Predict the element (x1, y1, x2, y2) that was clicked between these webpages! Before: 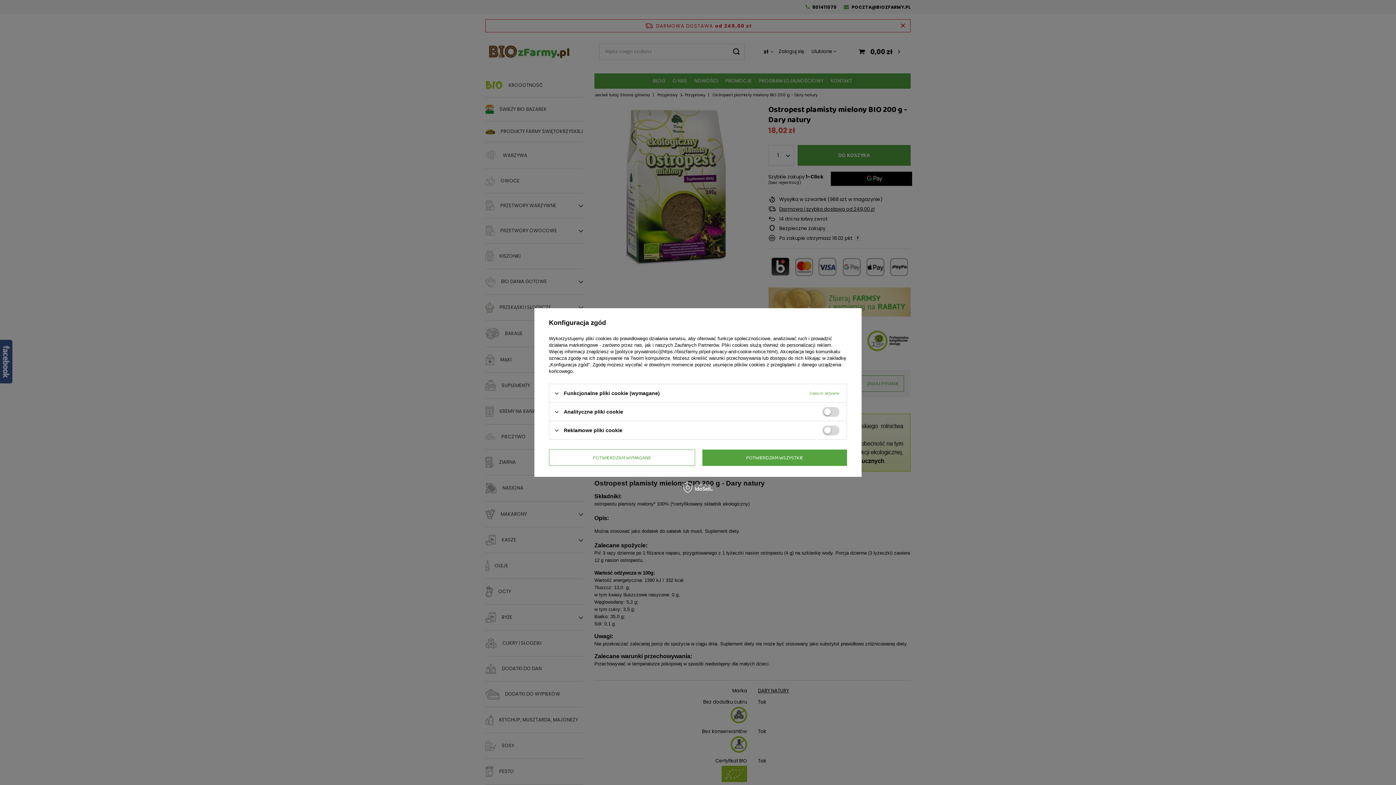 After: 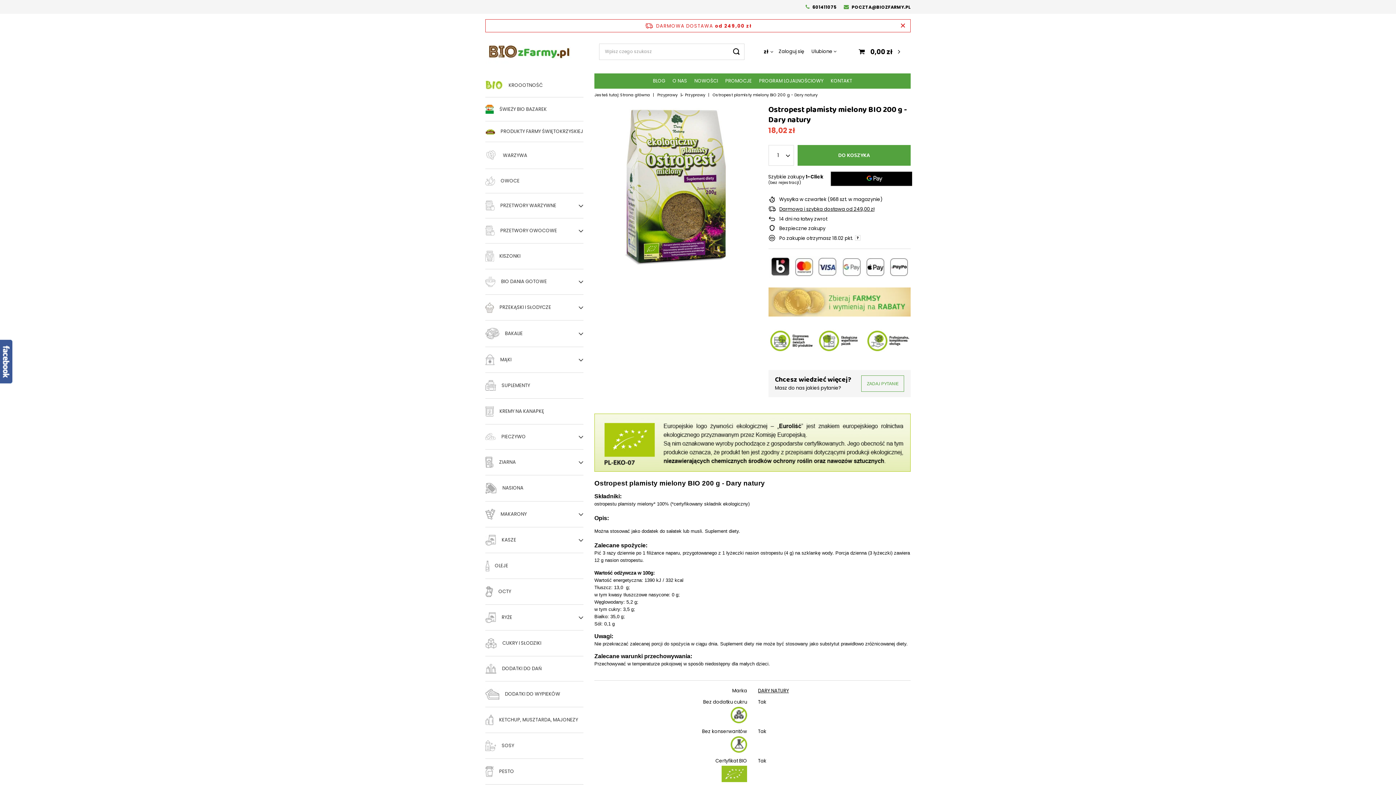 Action: bbox: (549, 449, 695, 466) label: POTWIERDZAM WYMAGANE